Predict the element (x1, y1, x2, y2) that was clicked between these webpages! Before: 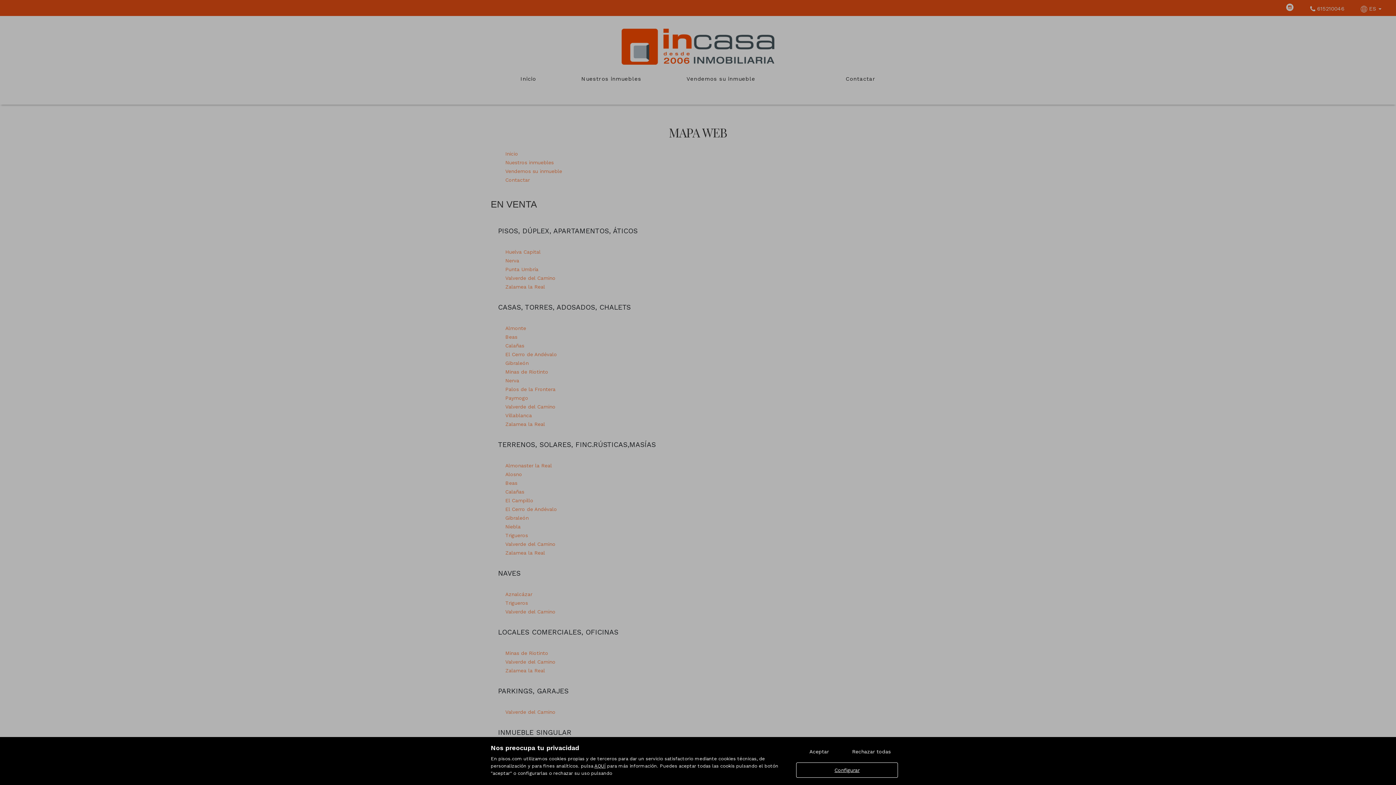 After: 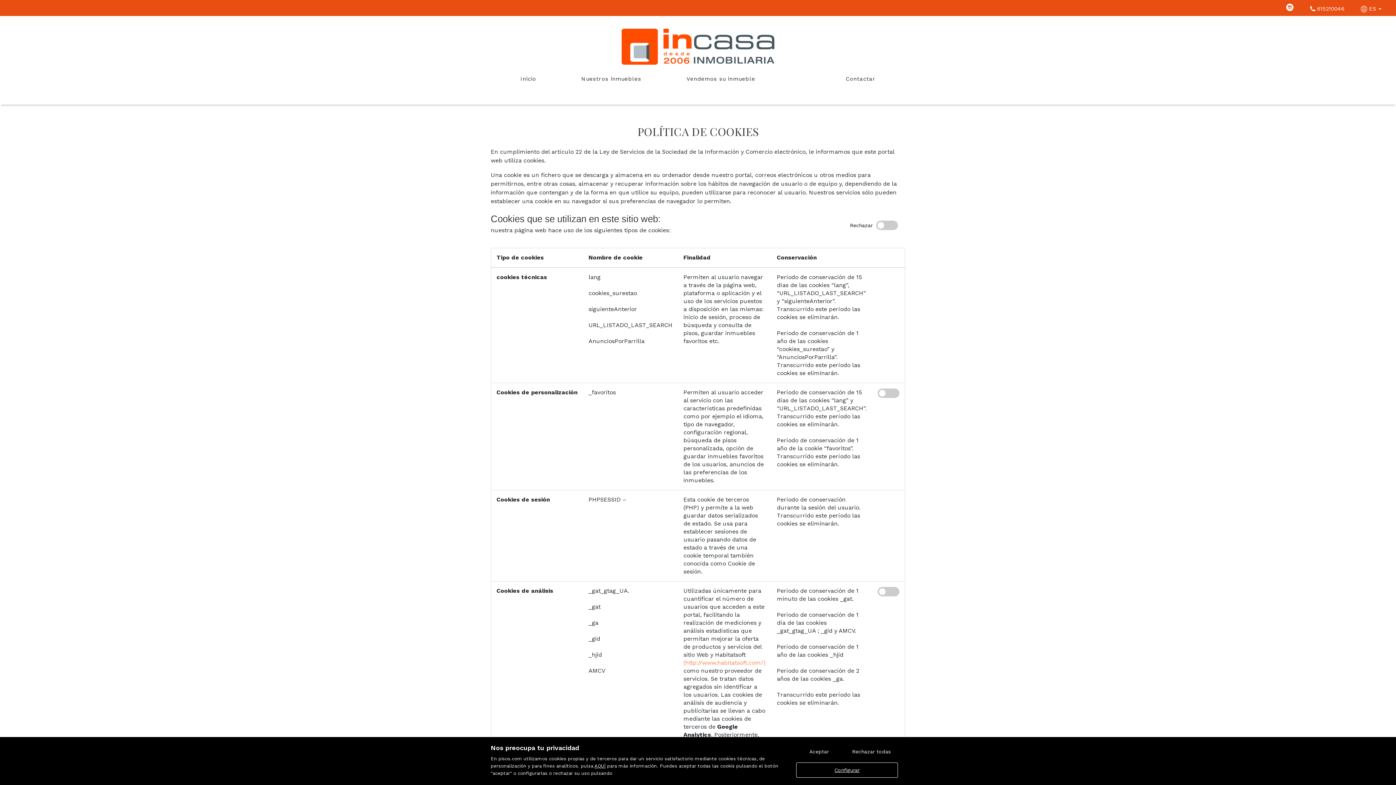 Action: label: Configurar bbox: (796, 762, 898, 778)